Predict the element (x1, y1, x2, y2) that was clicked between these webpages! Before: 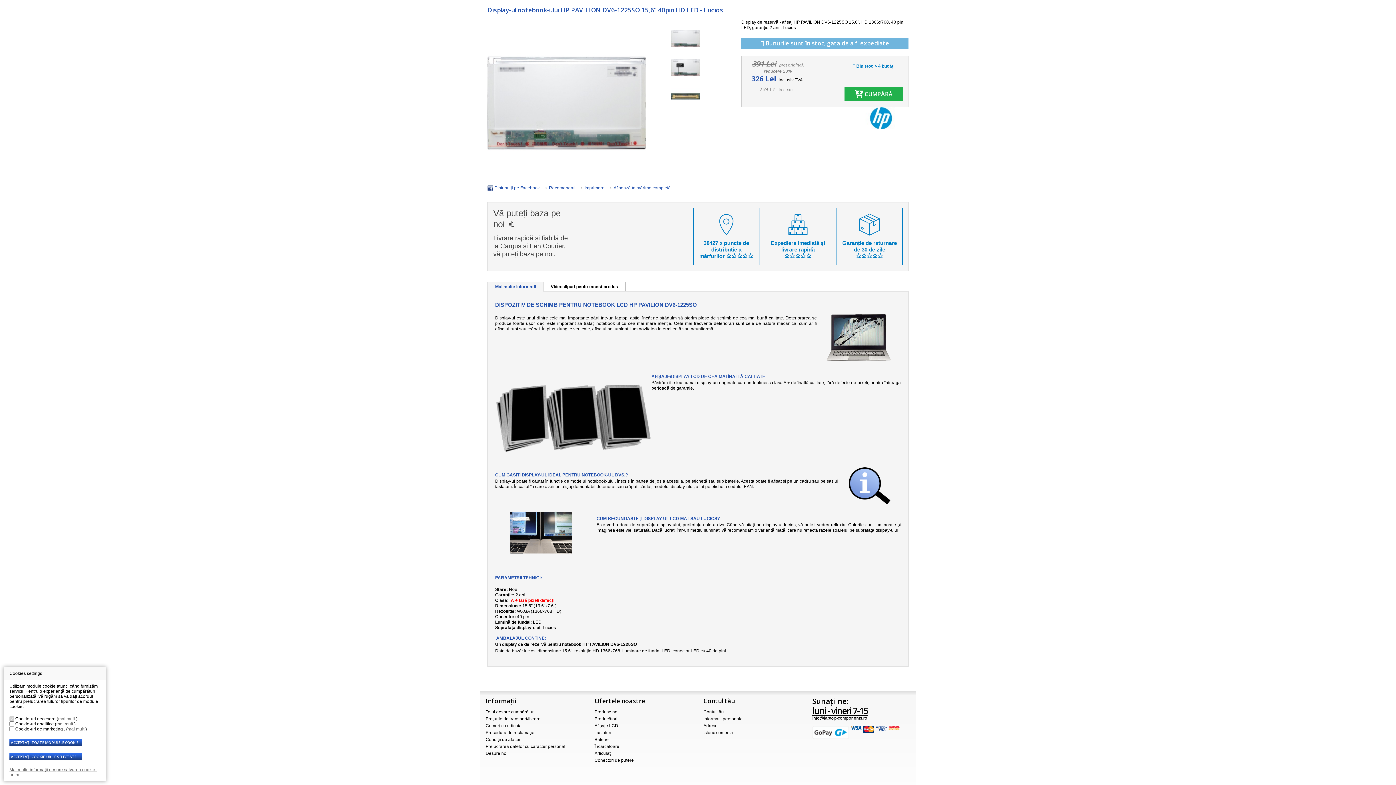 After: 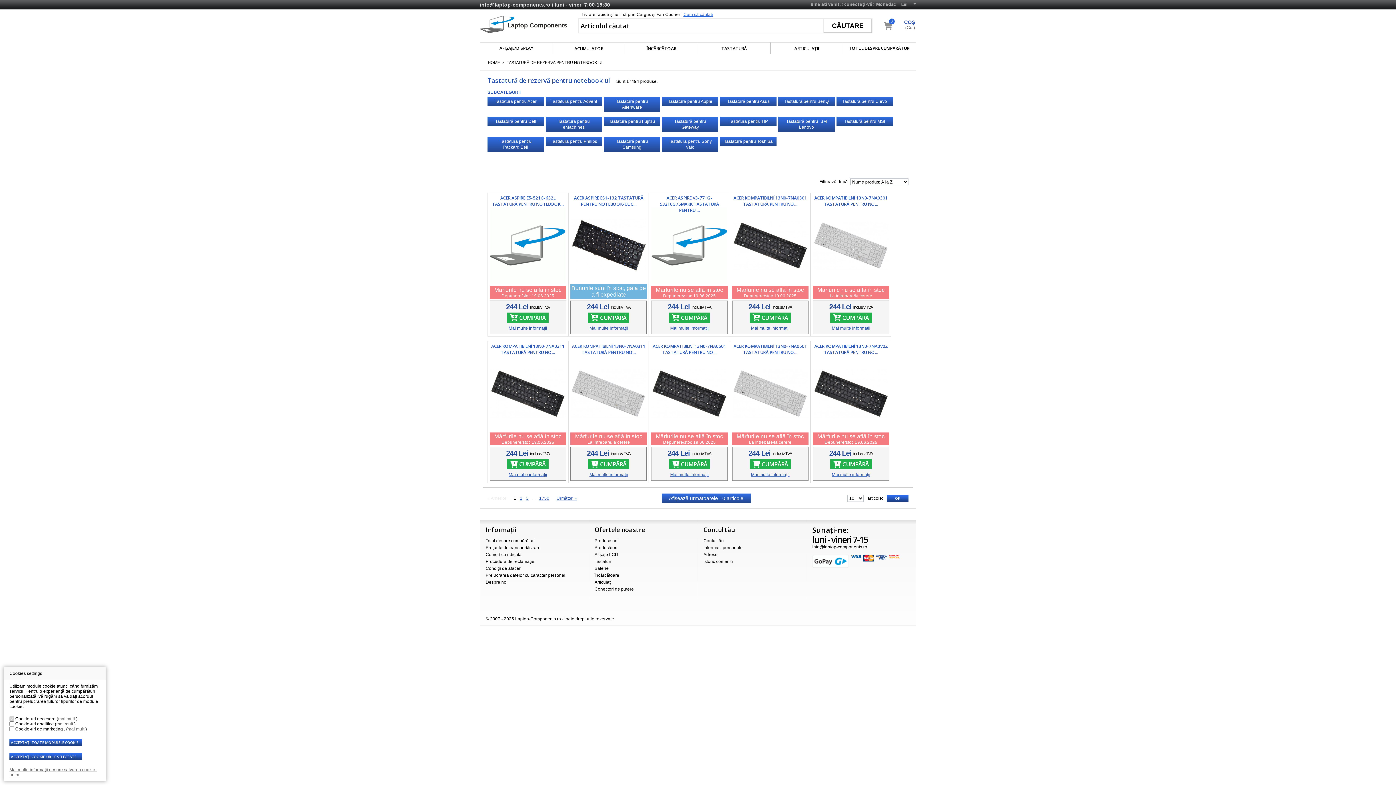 Action: label: Tastaturi bbox: (594, 730, 611, 735)